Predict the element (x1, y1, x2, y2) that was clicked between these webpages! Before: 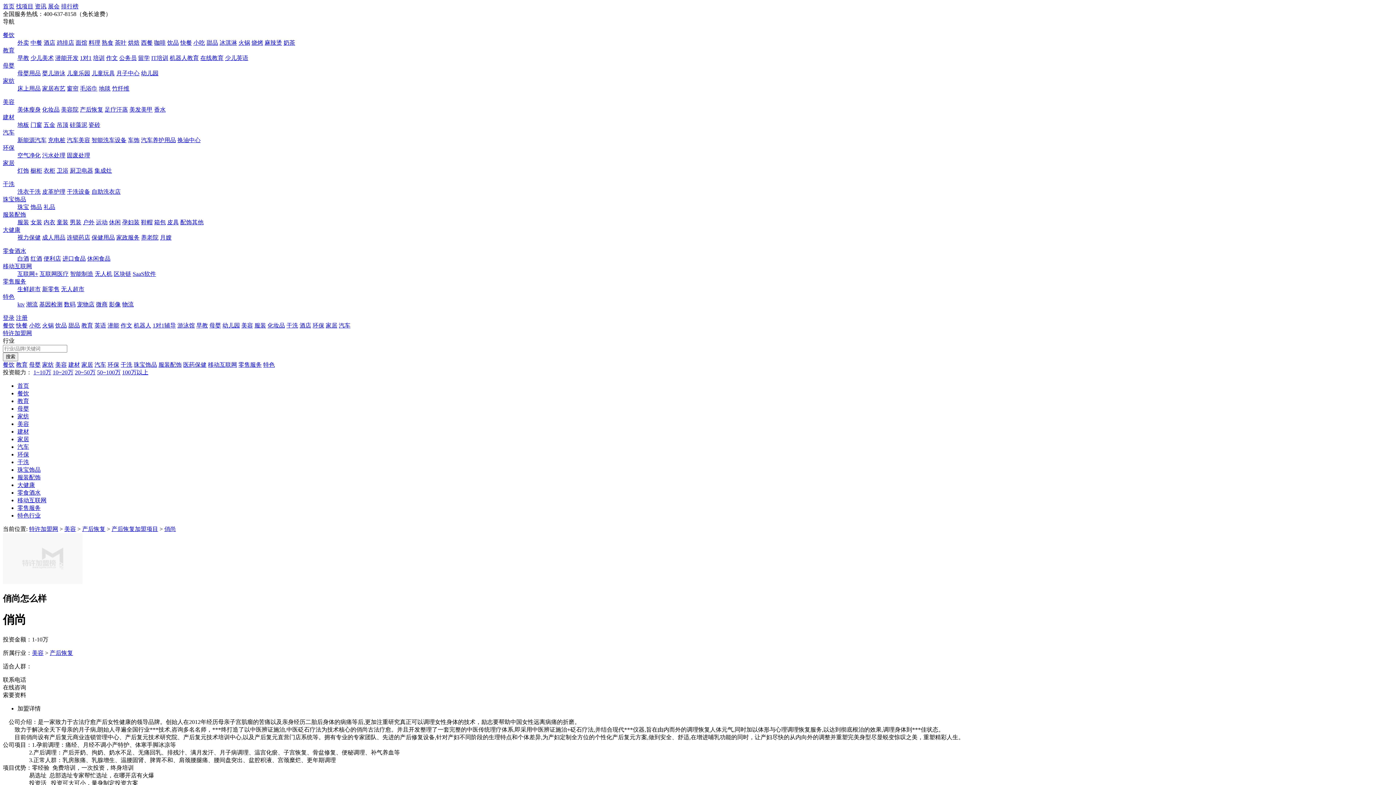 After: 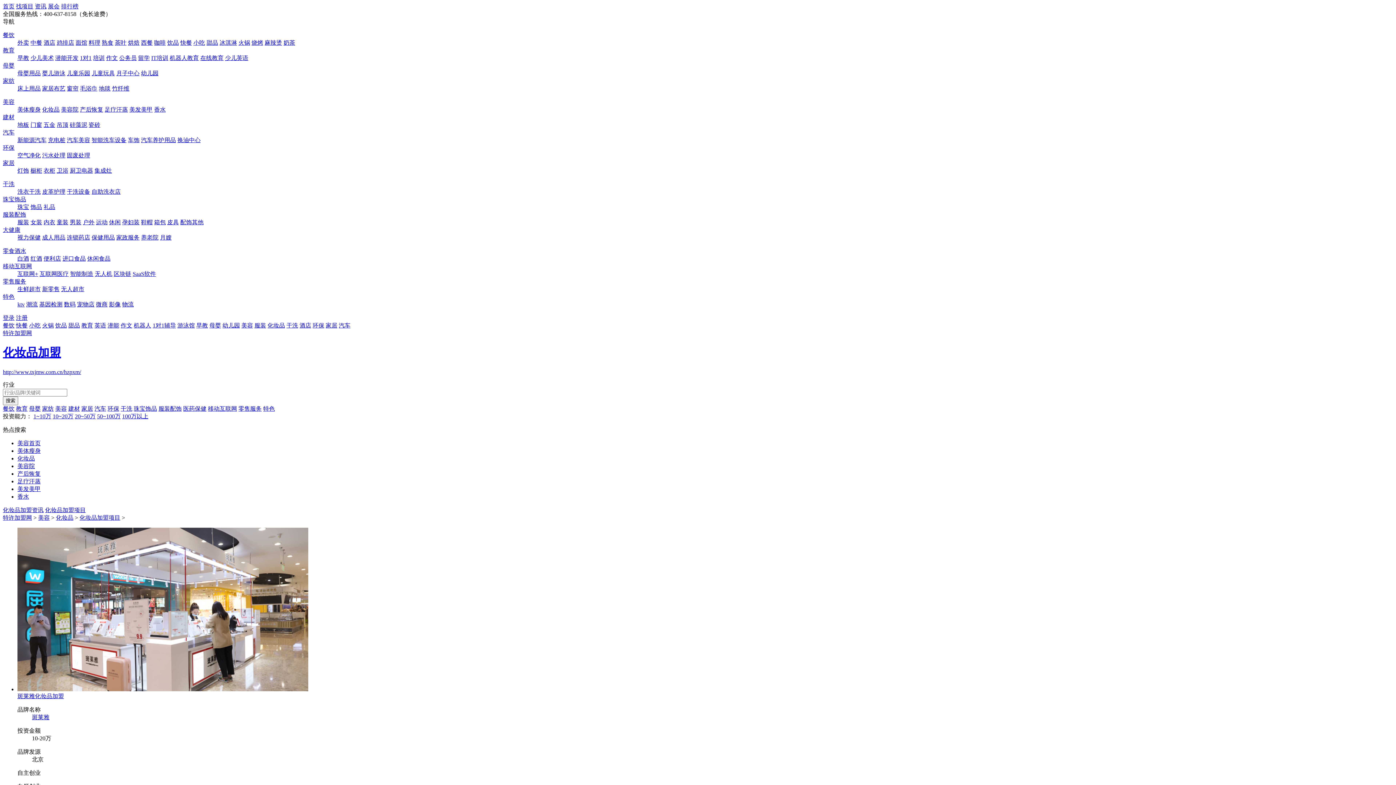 Action: label: 化妆品 bbox: (267, 322, 285, 328)